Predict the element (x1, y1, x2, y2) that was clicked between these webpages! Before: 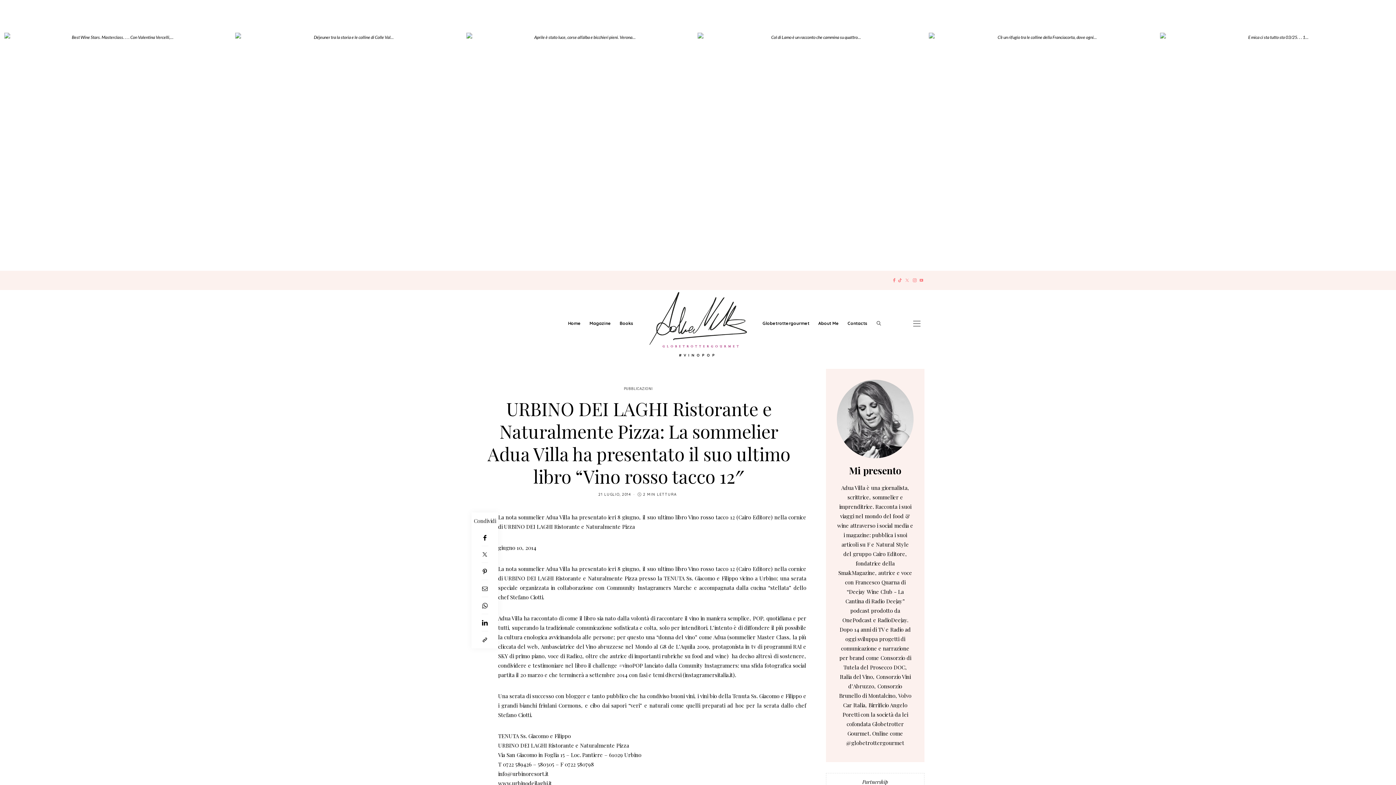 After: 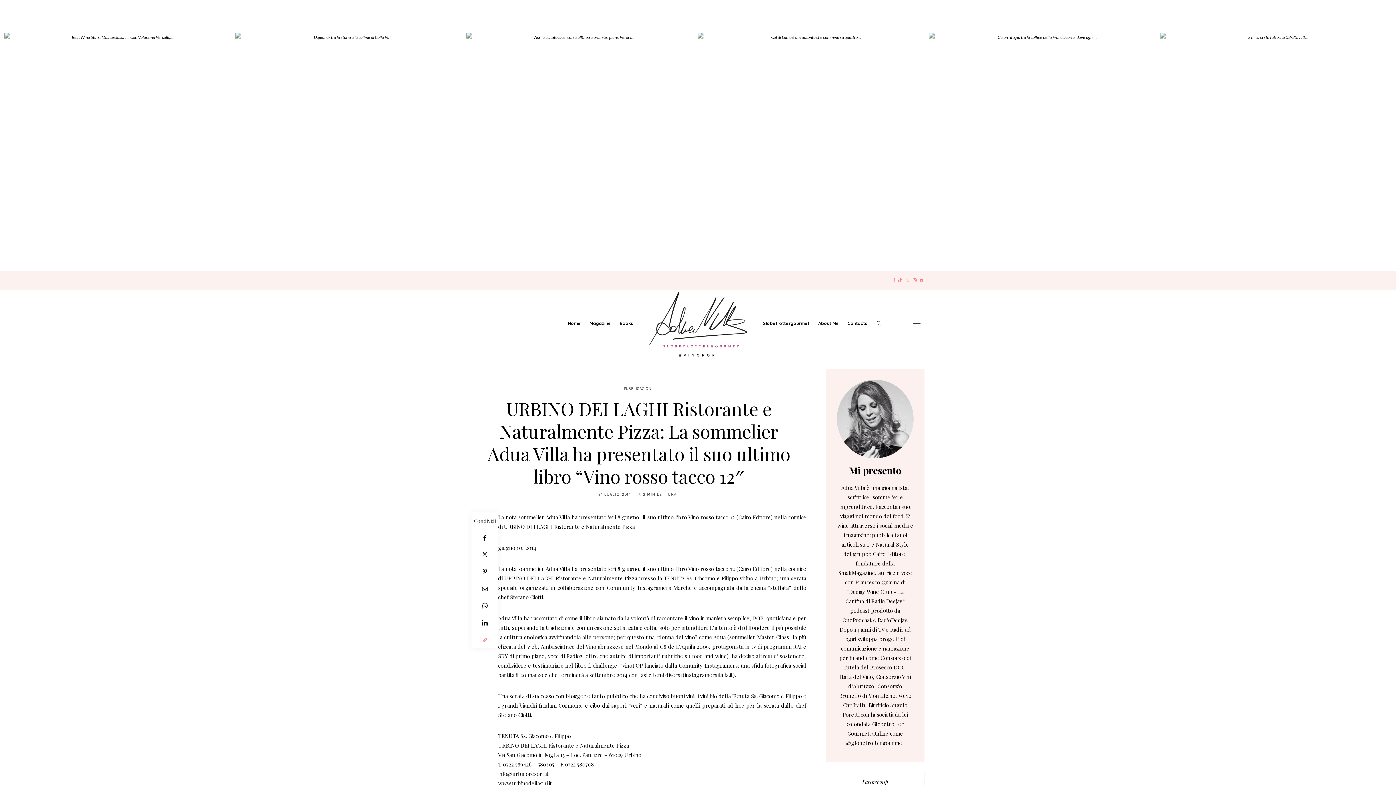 Action: bbox: (471, 631, 498, 648) label: Copy to clipboard